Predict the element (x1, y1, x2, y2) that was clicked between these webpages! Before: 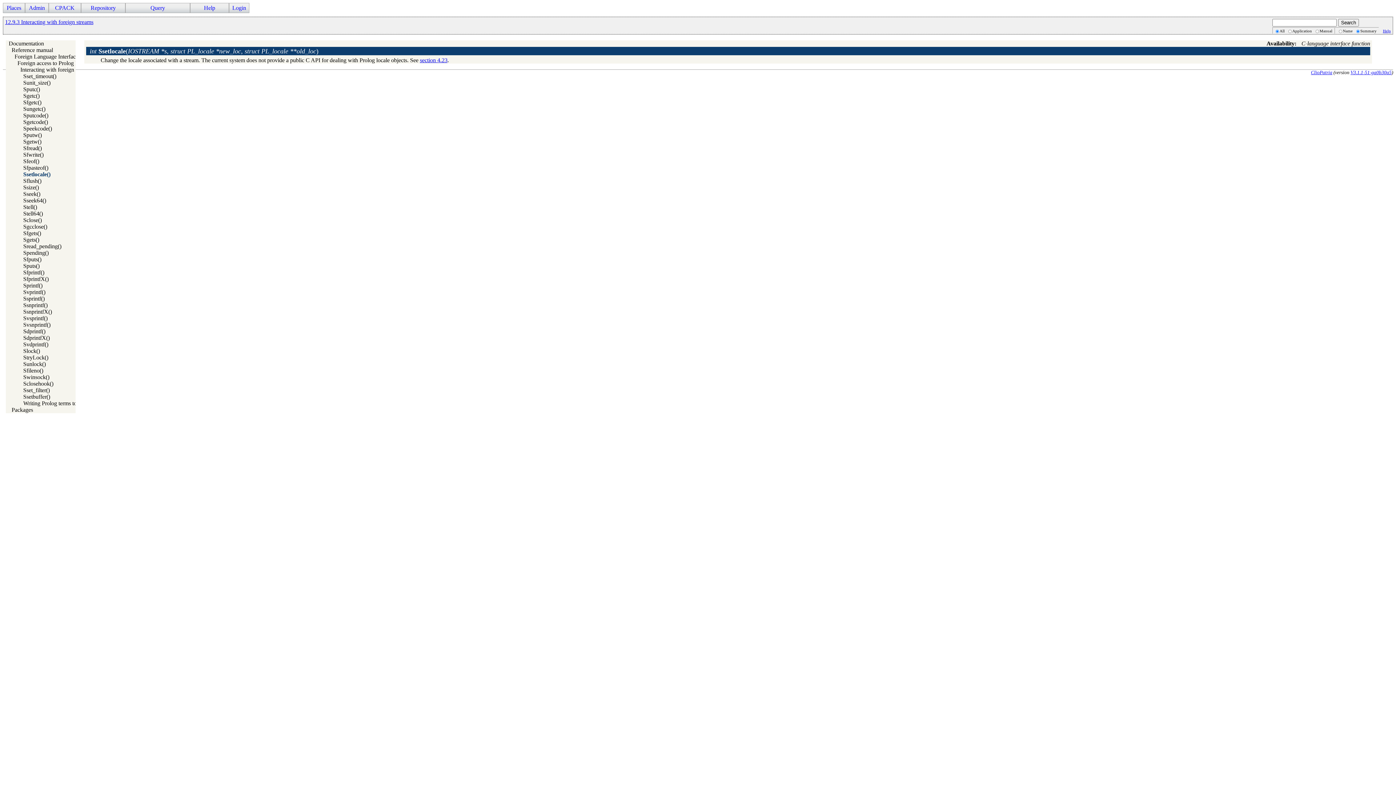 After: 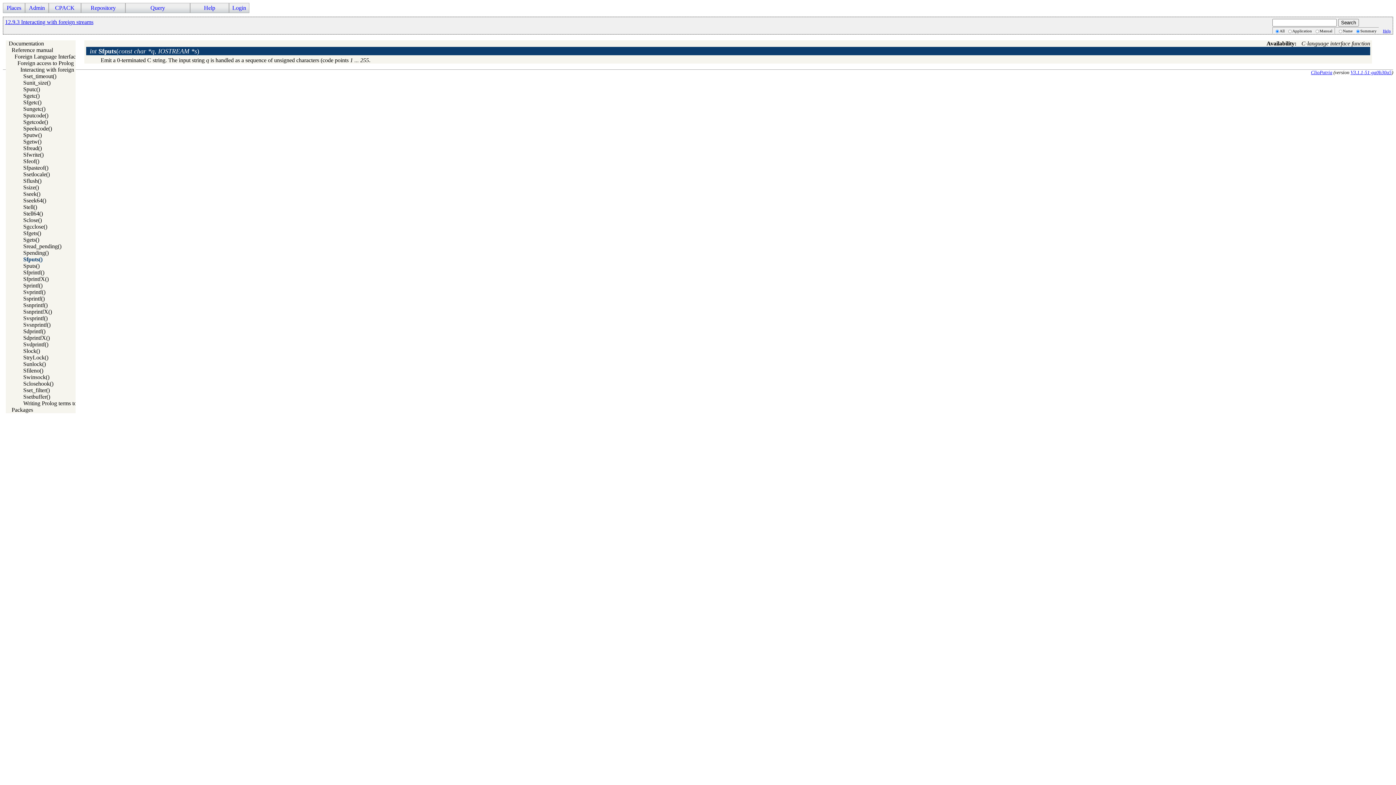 Action: label: Sfputs() bbox: (23, 256, 41, 262)